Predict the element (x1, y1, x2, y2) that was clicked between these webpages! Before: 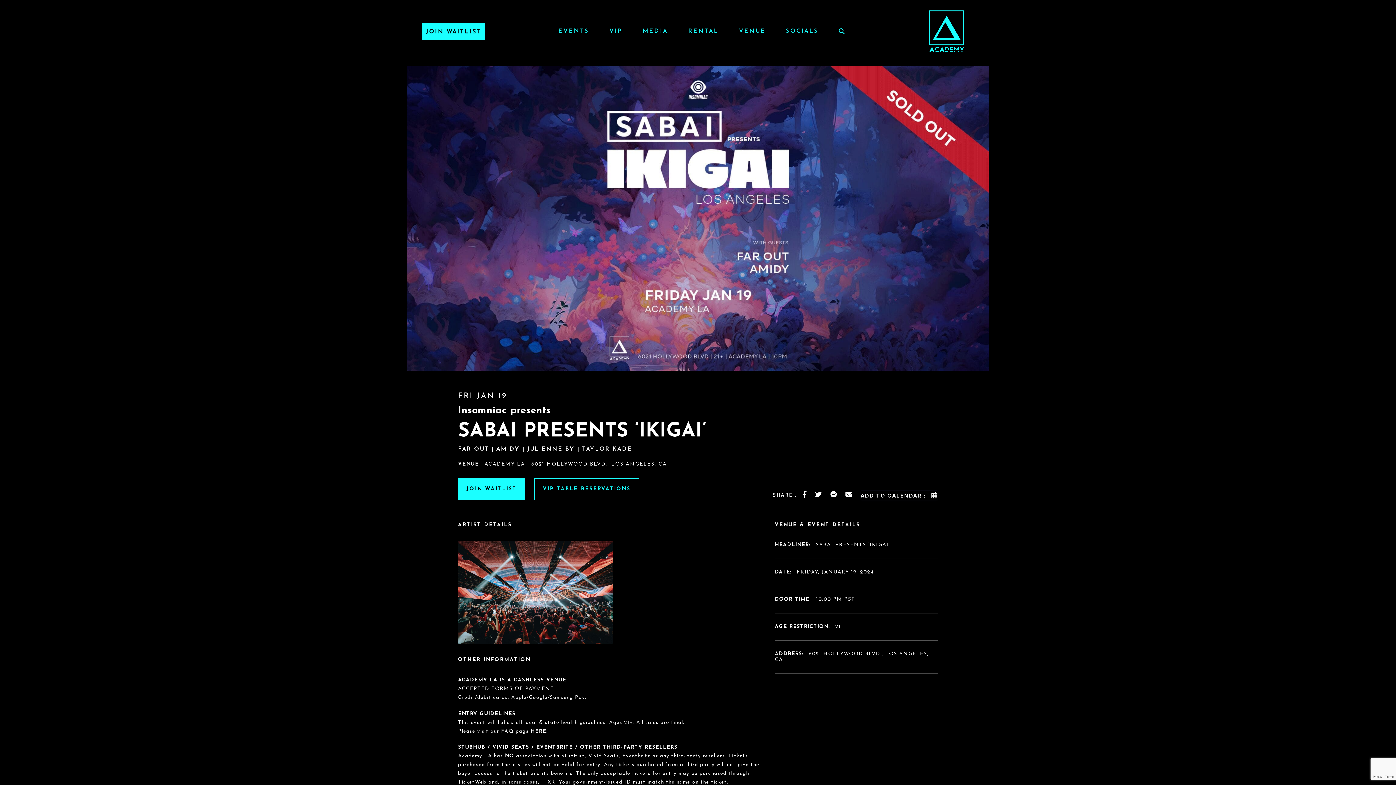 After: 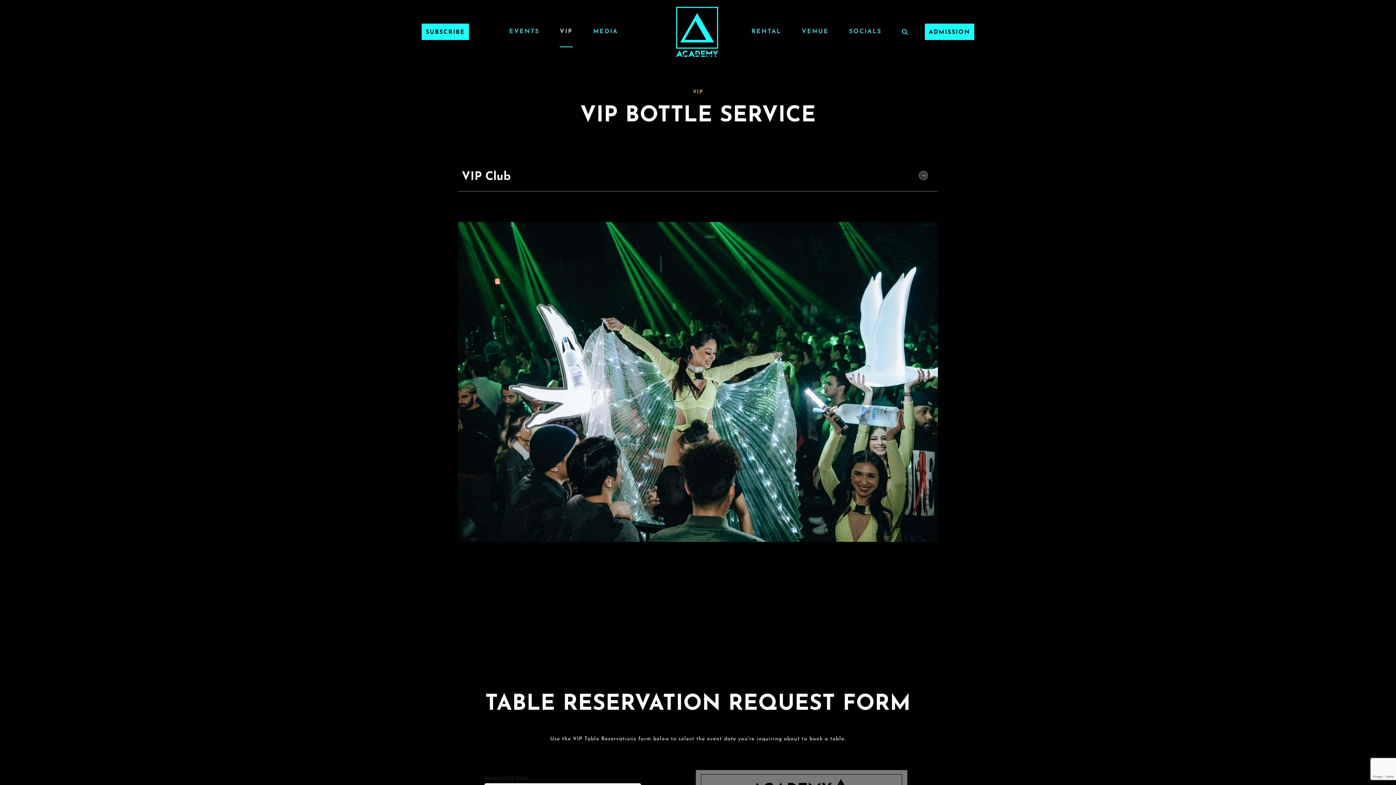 Action: label: VIP Menu bbox: (609, 28, 622, 34)